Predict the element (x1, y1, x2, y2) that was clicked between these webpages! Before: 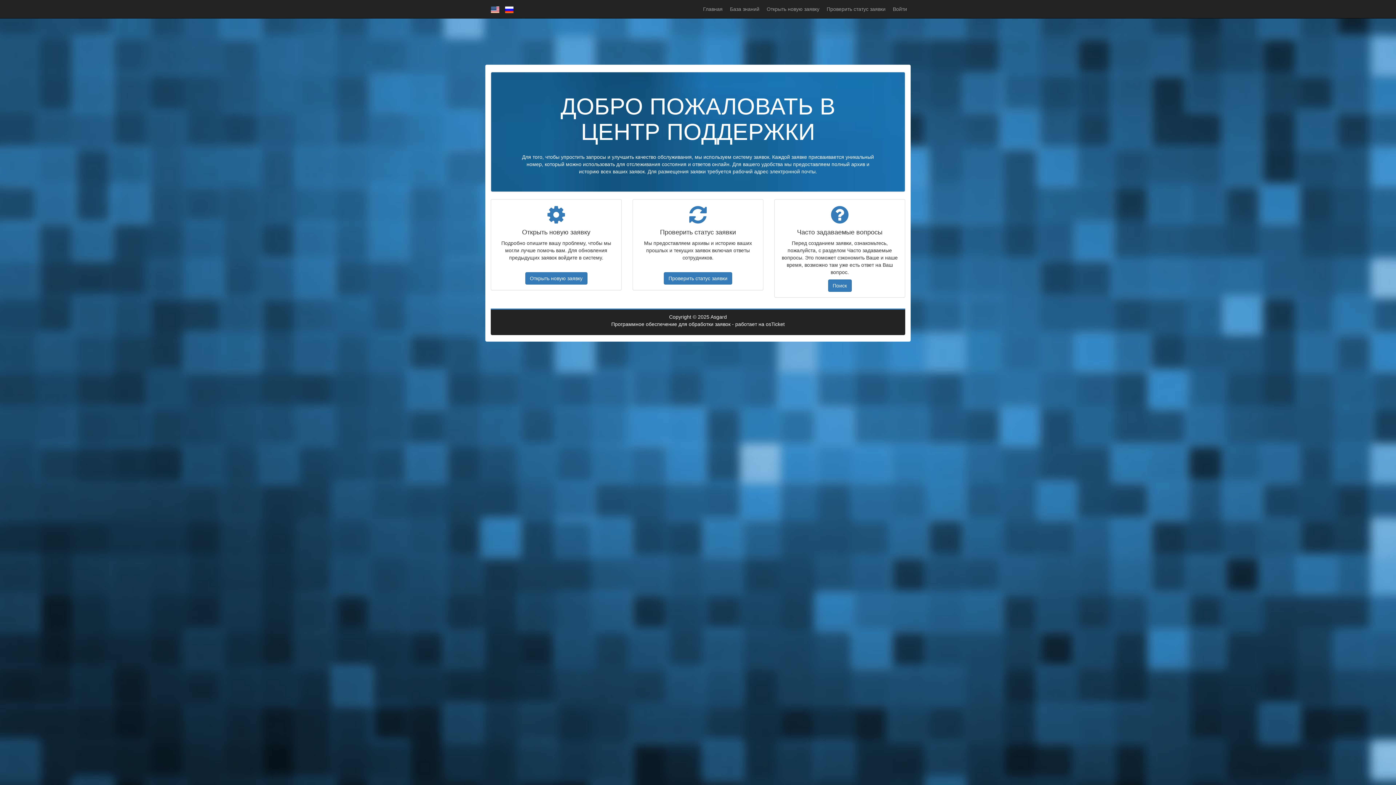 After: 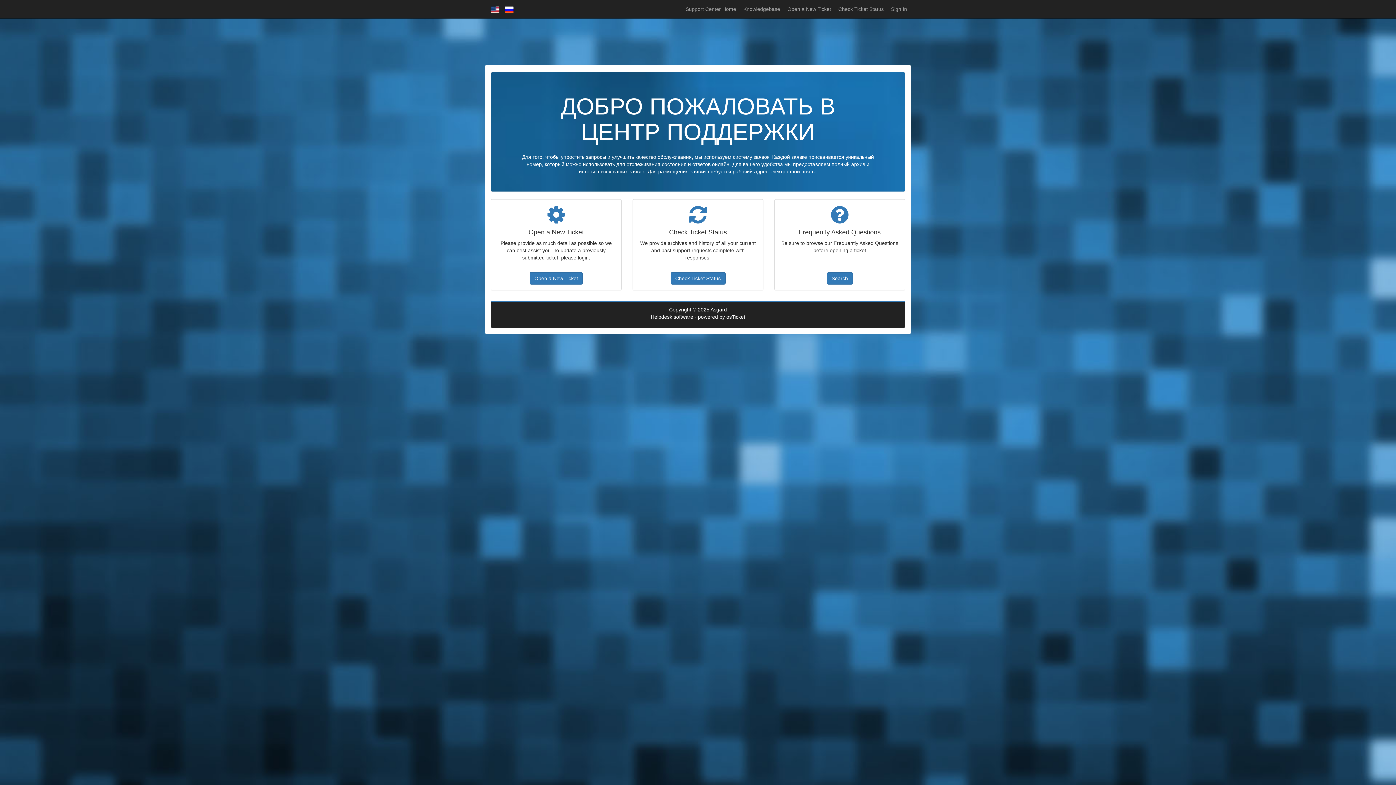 Action: bbox: (485, 0, 505, 18)